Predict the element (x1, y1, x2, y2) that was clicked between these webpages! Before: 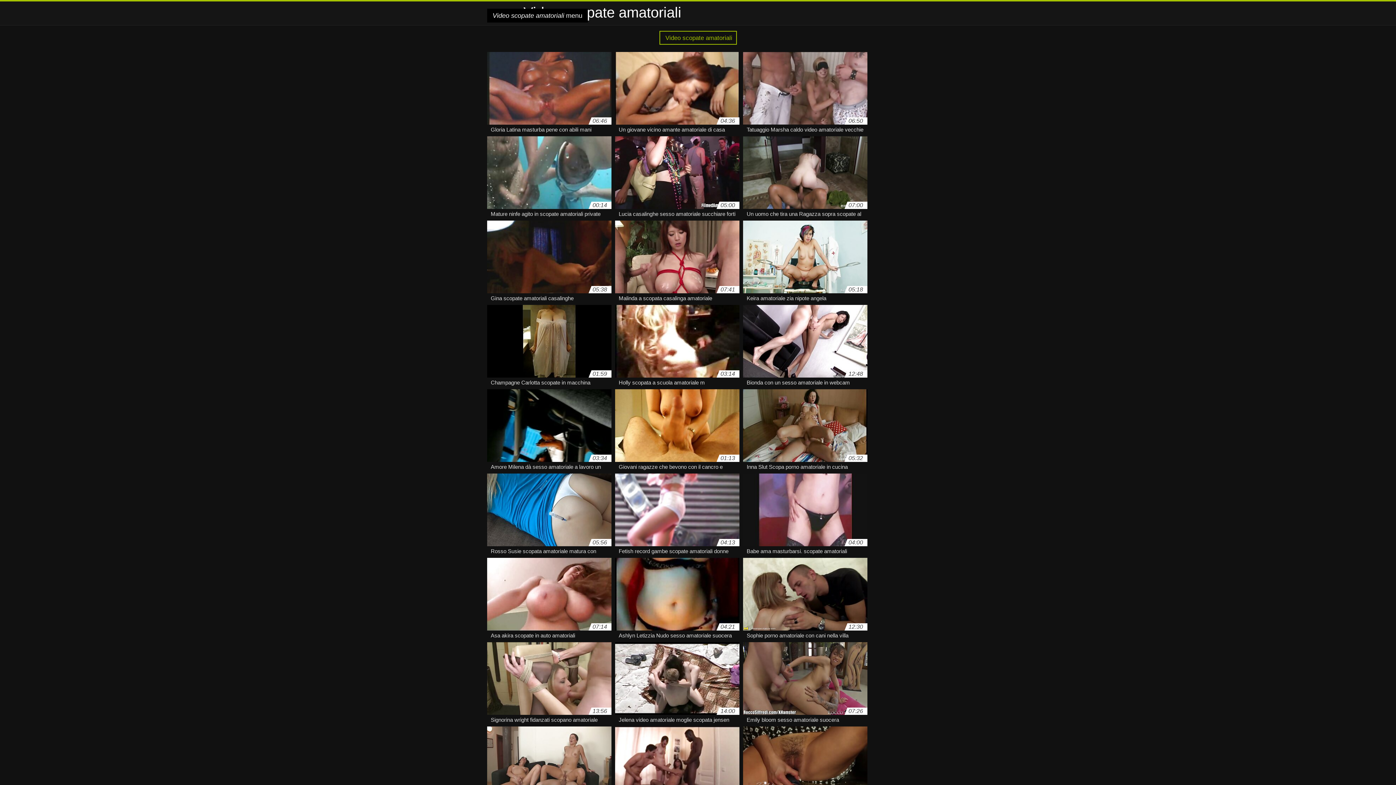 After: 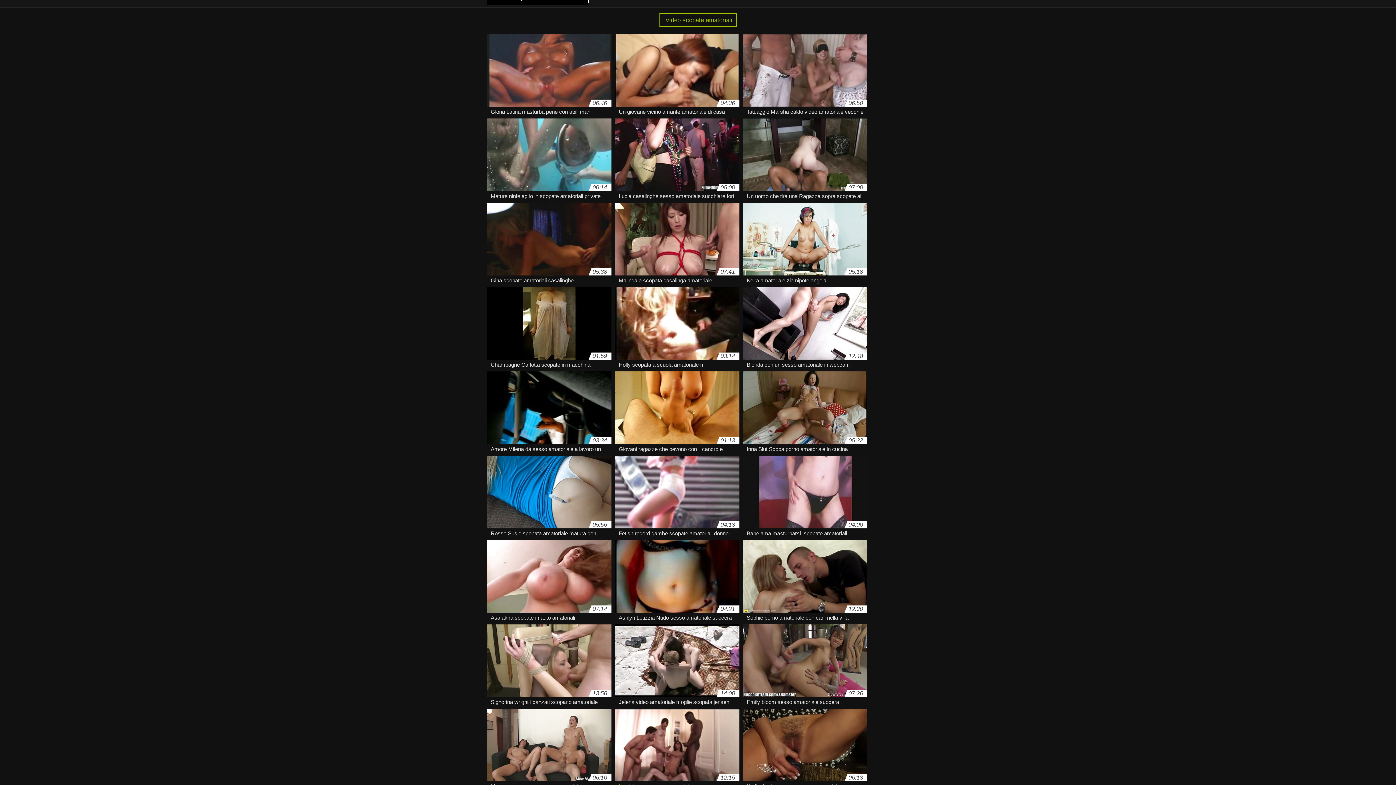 Action: label: 12:15
Un tizio porta una ragazza dalla sua, sesso amatoriale violento e fa schifo. bbox: (615, 726, 739, 803)